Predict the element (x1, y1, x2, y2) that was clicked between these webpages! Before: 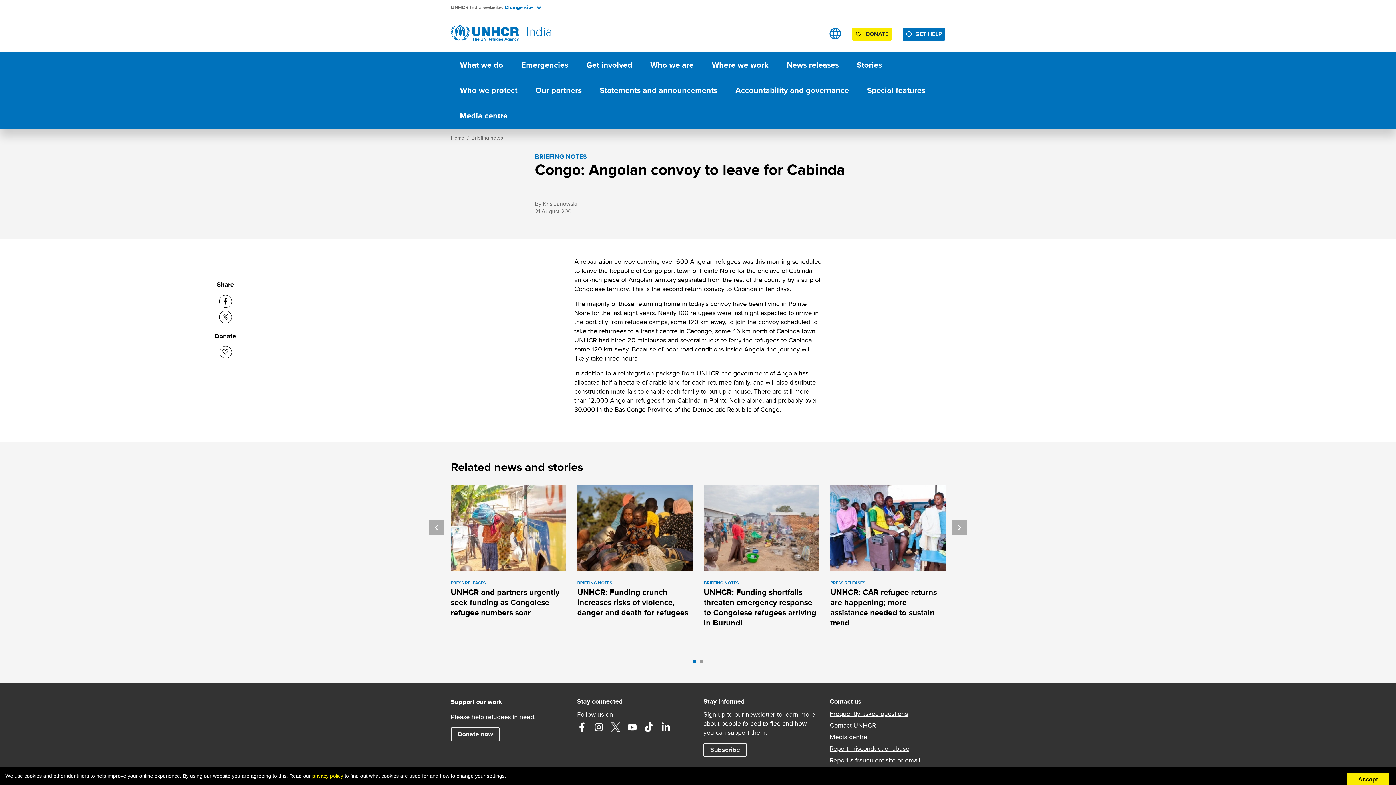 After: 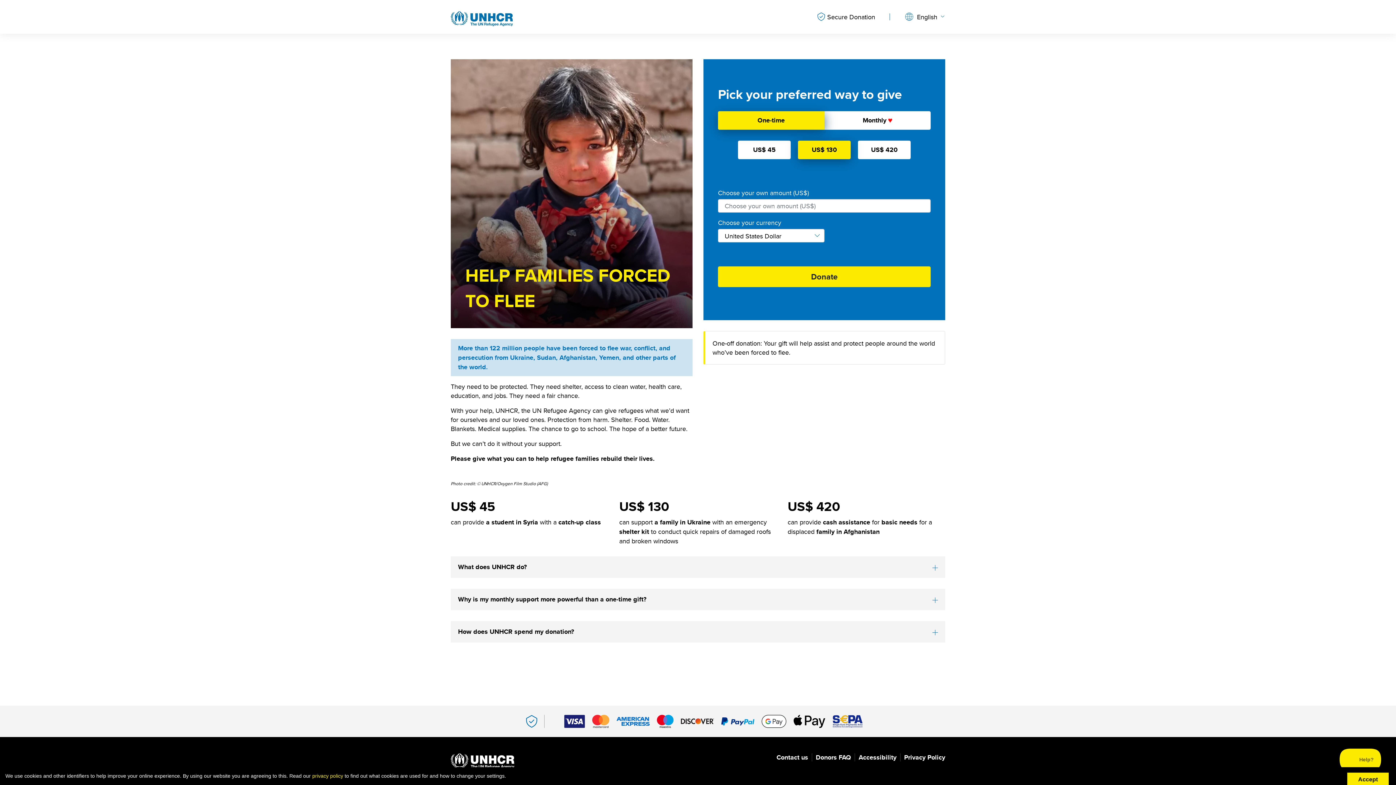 Action: label: Donate bbox: (219, 346, 231, 358)